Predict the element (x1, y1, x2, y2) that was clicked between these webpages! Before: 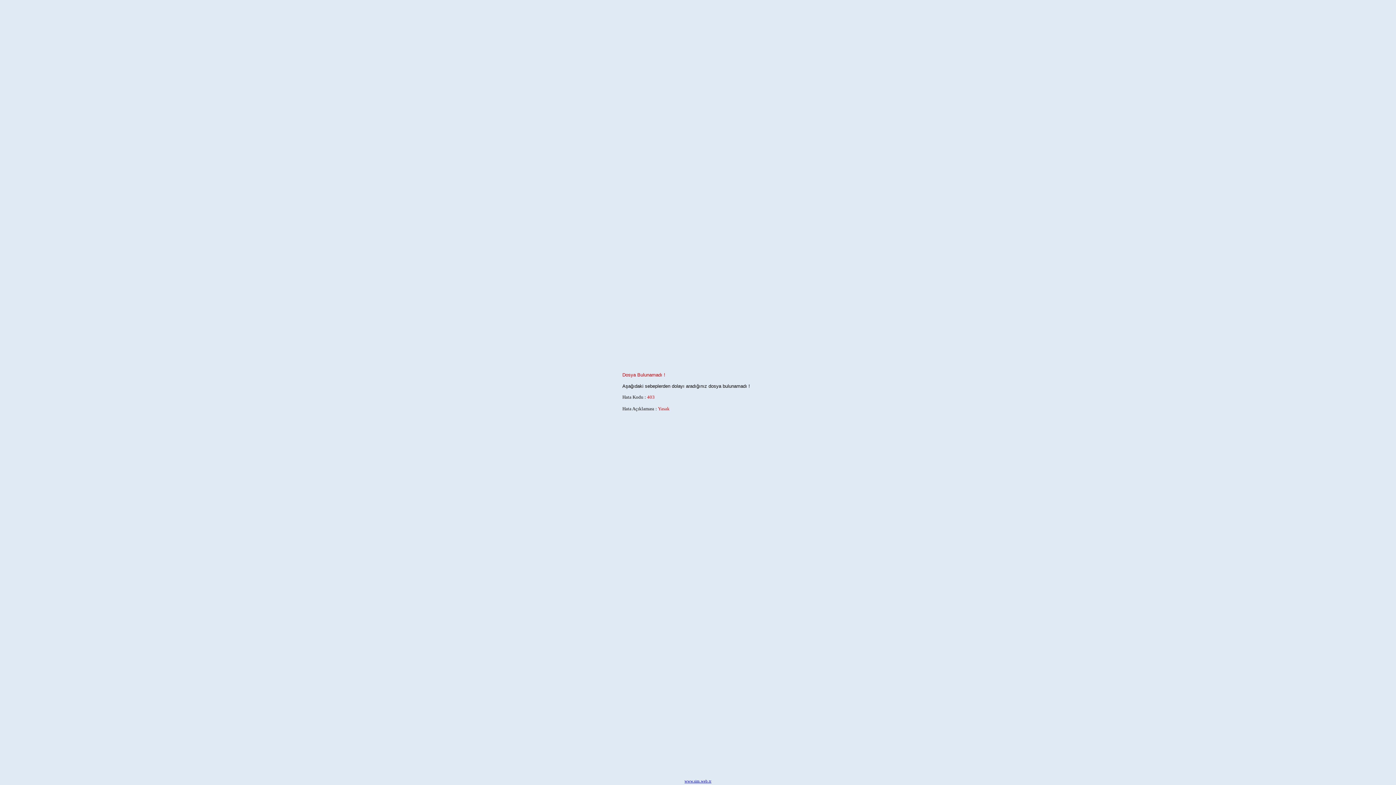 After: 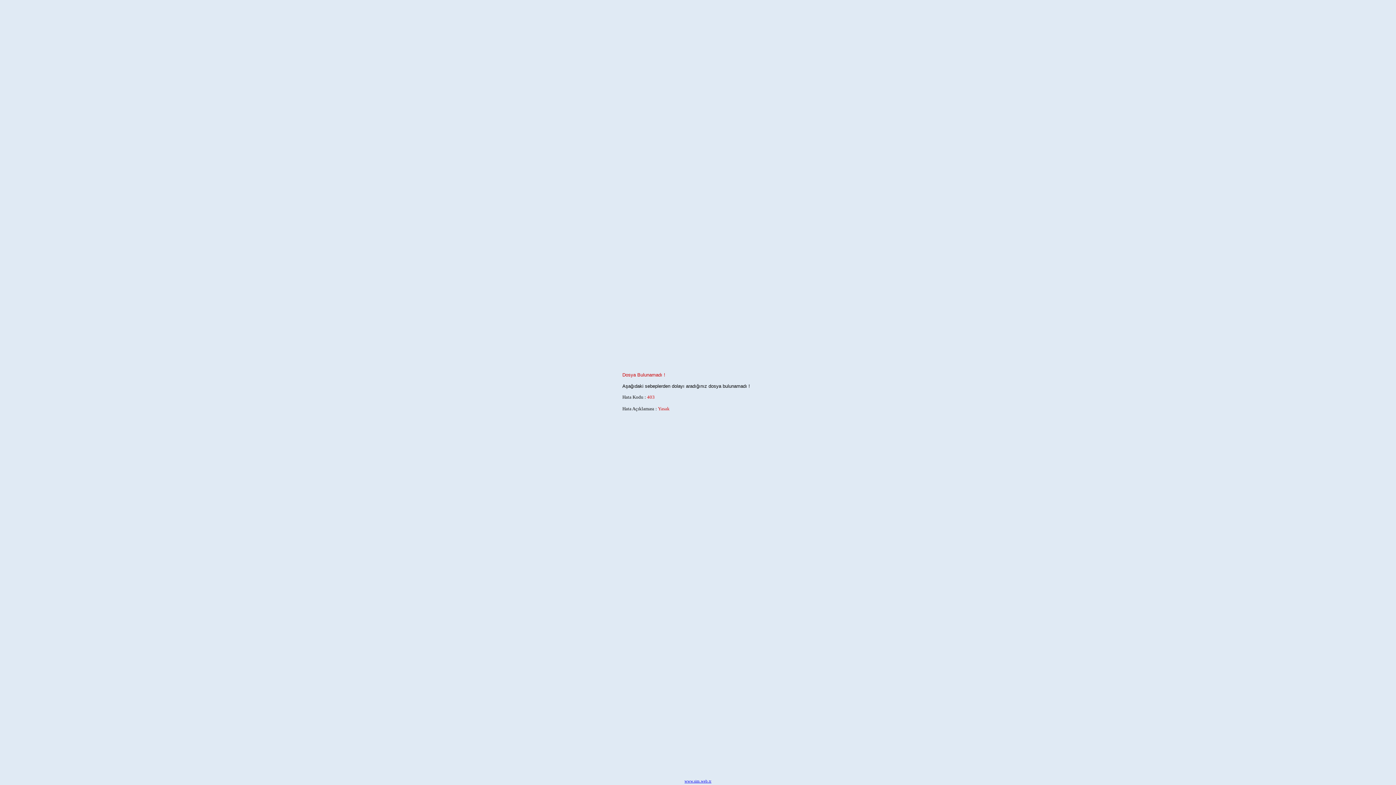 Action: bbox: (684, 779, 711, 783) label: www.sim.web.tr